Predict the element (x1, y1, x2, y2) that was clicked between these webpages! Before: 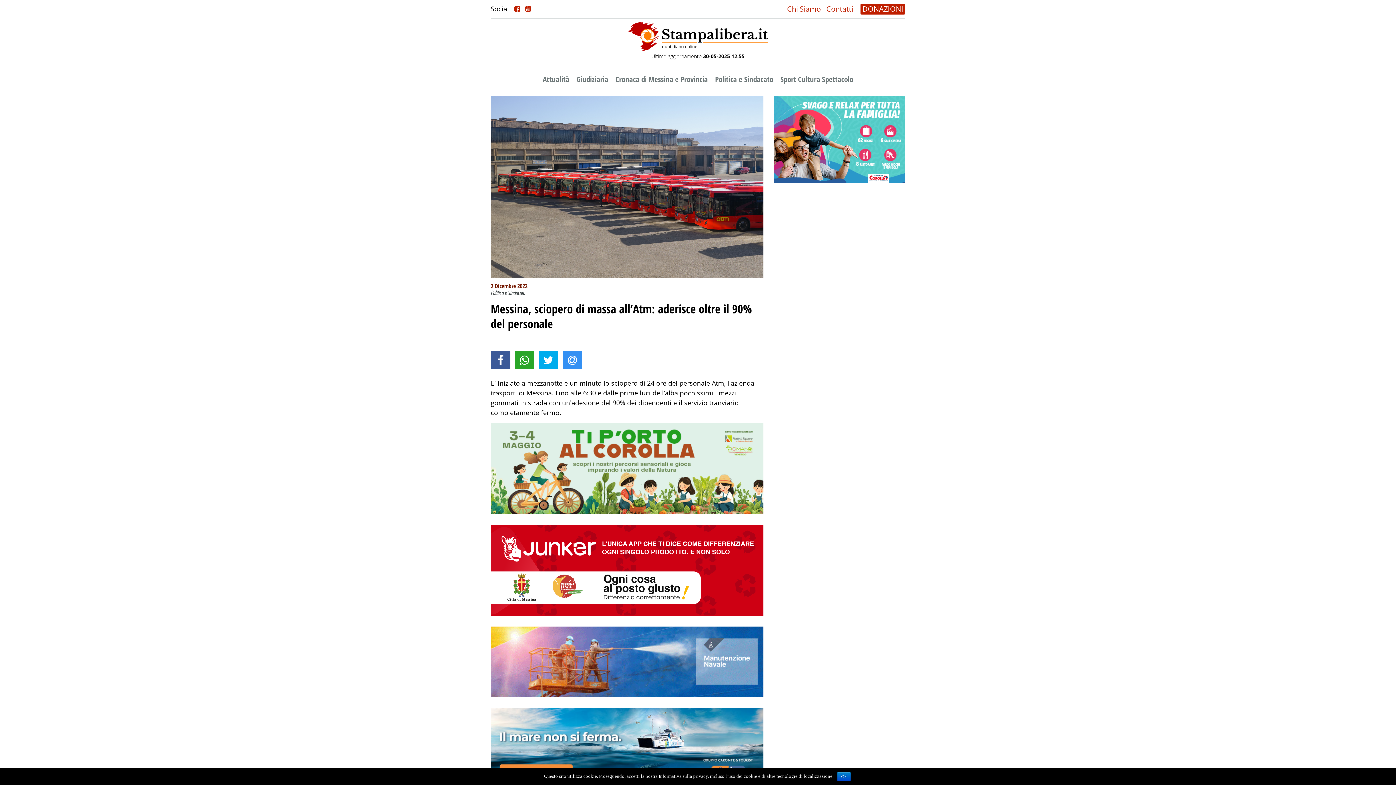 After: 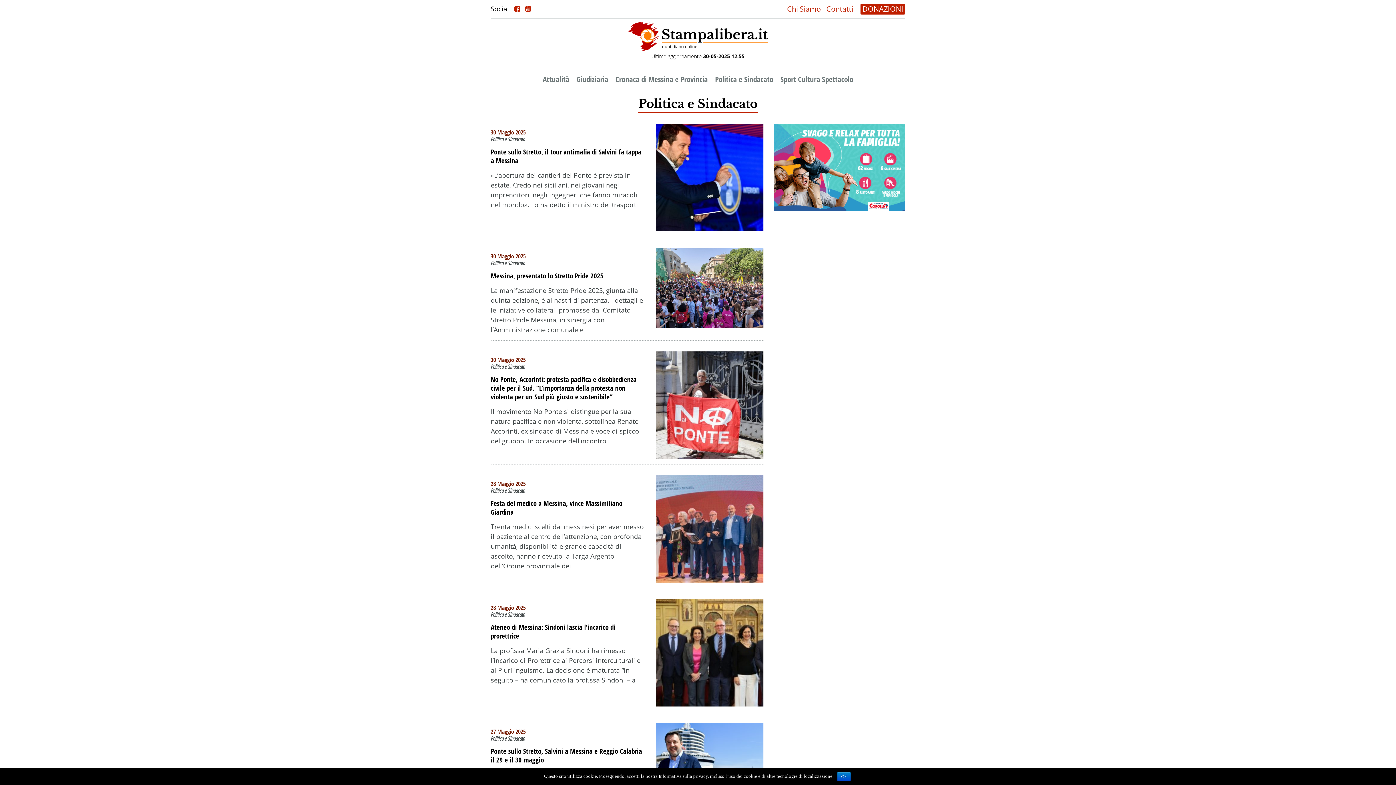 Action: label: Politica e Sindacato bbox: (715, 74, 773, 84)